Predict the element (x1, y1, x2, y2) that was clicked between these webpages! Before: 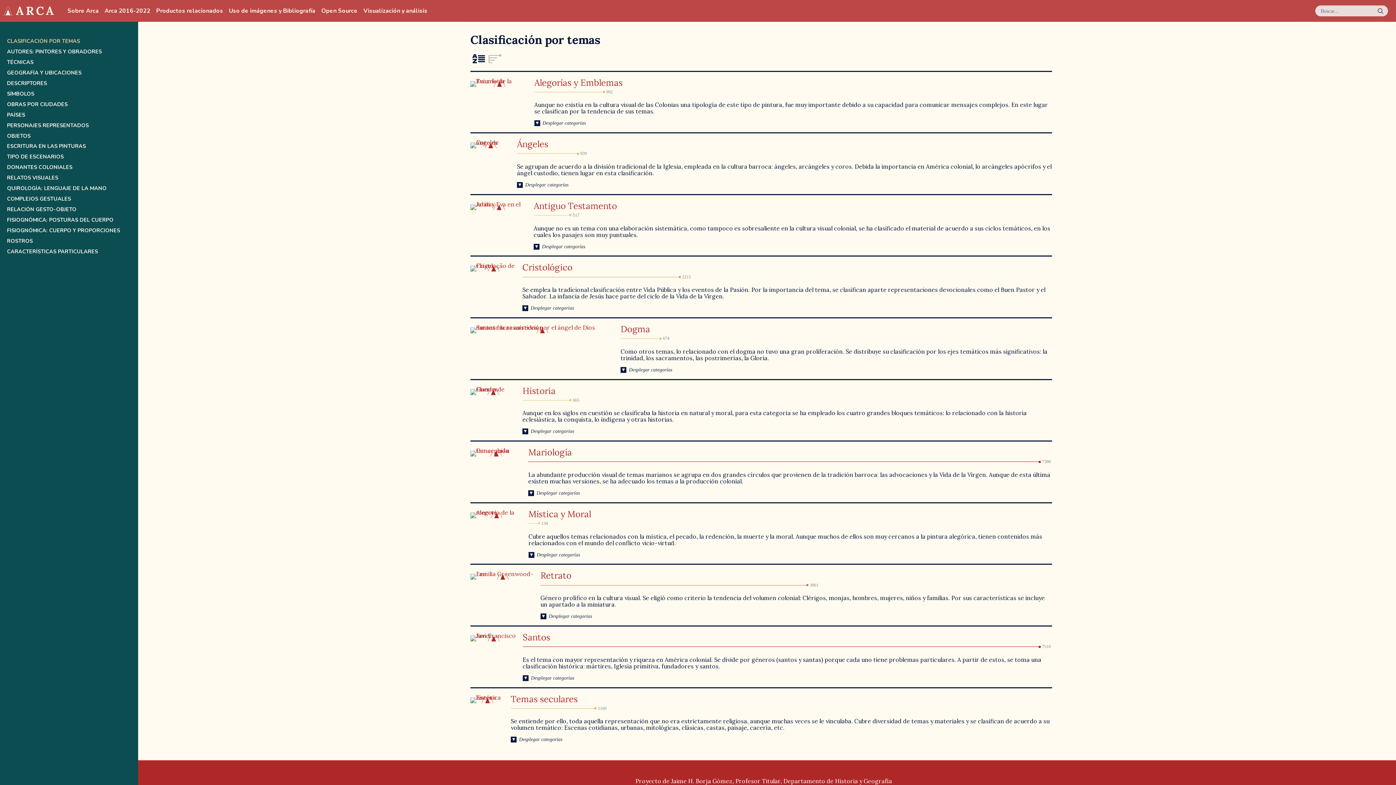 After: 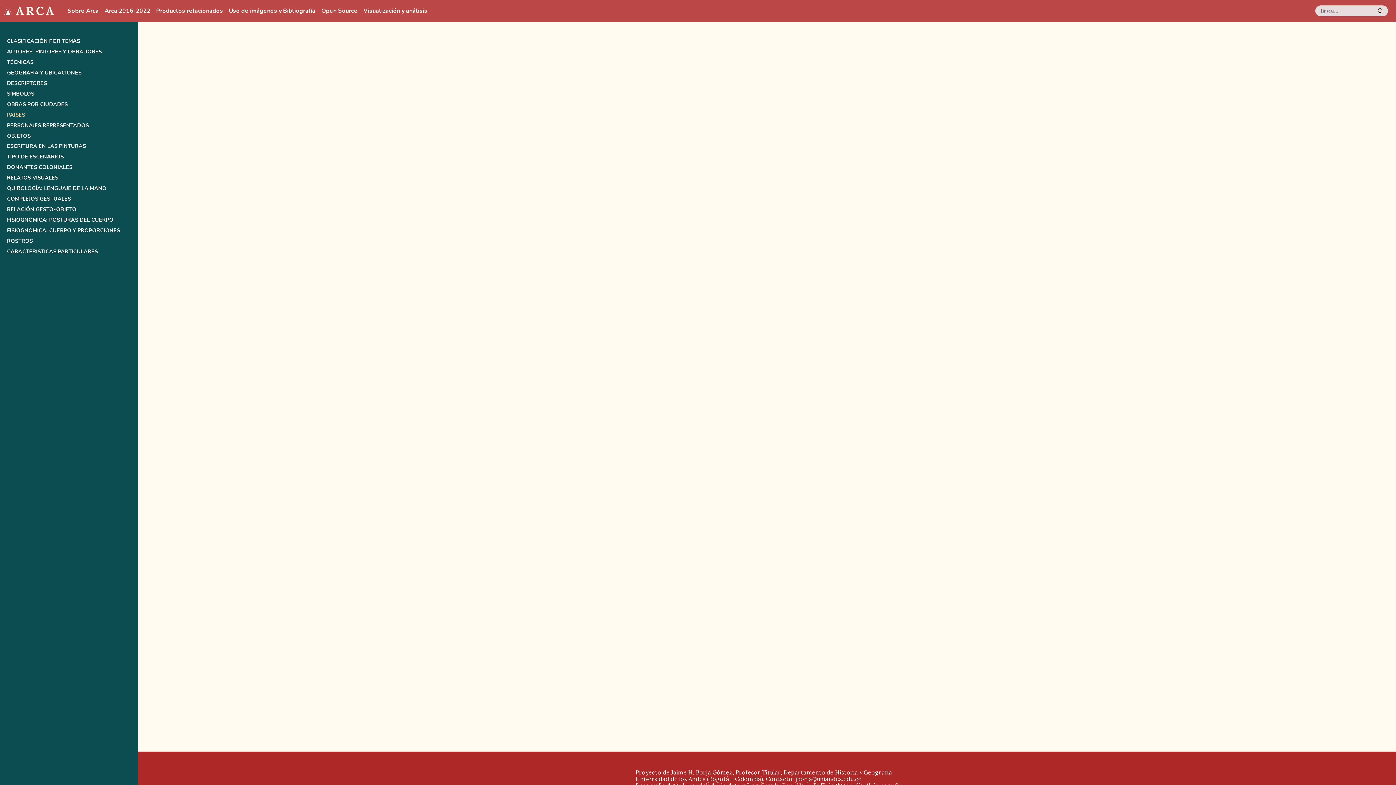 Action: label: PAÍSES bbox: (6, 111, 131, 117)